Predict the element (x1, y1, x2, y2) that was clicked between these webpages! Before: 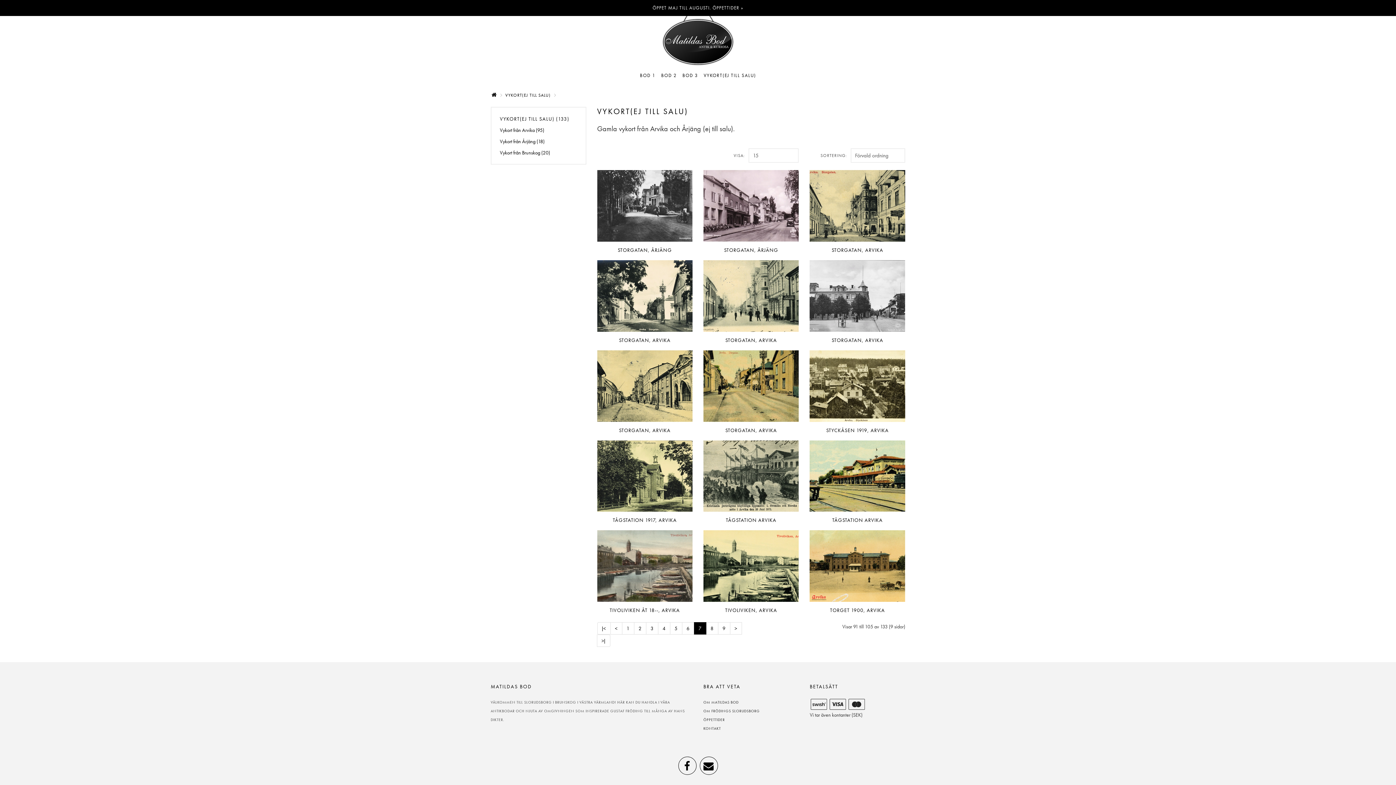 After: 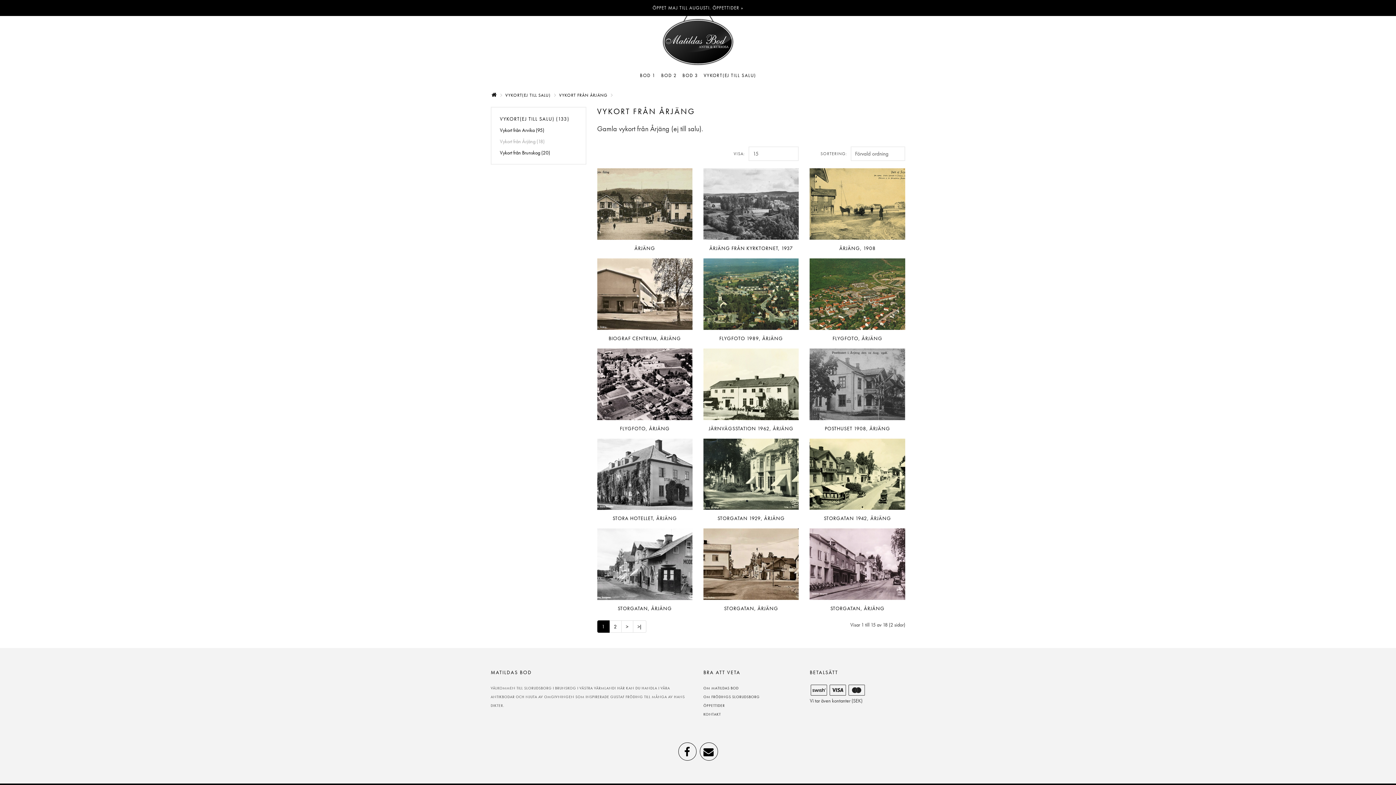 Action: bbox: (497, 135, 580, 147) label: Vykort från Årjäng (18)